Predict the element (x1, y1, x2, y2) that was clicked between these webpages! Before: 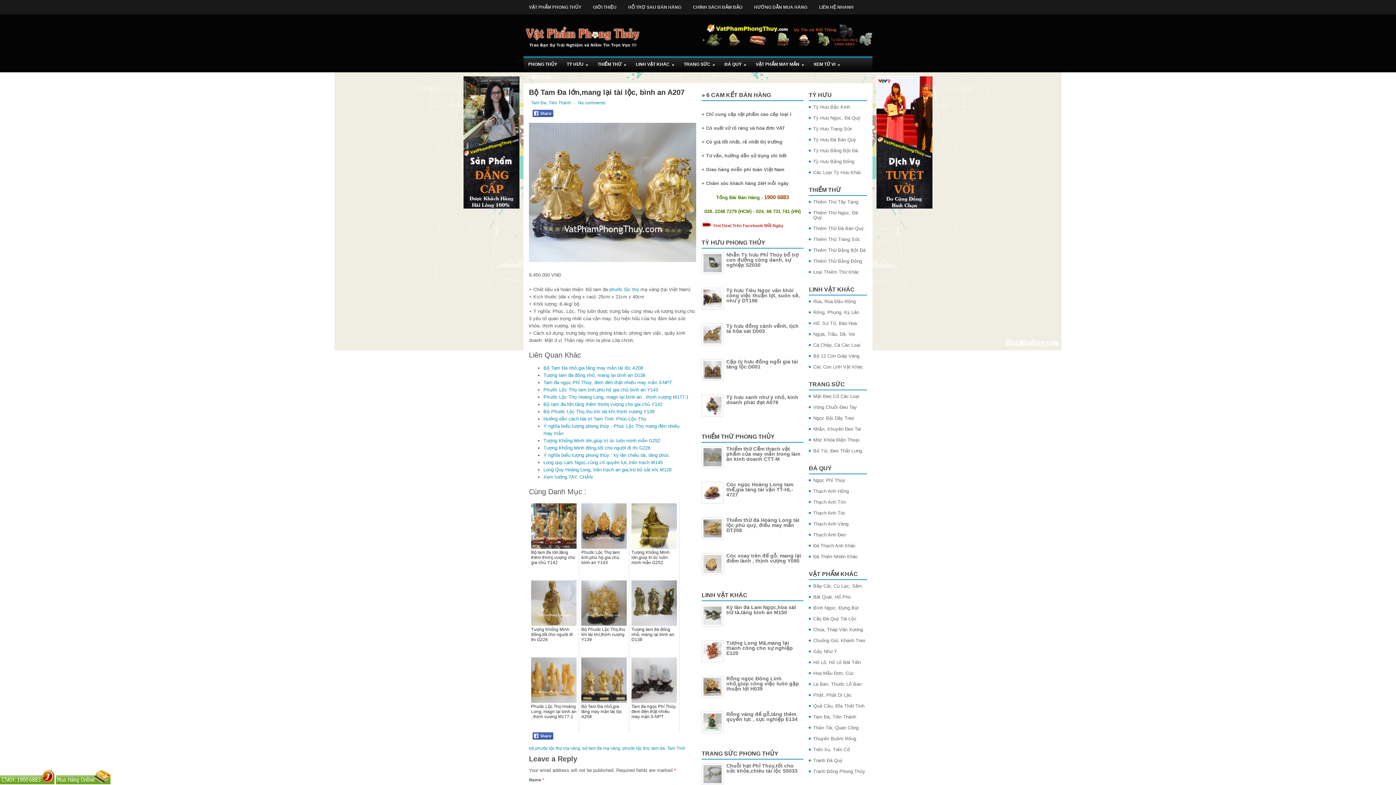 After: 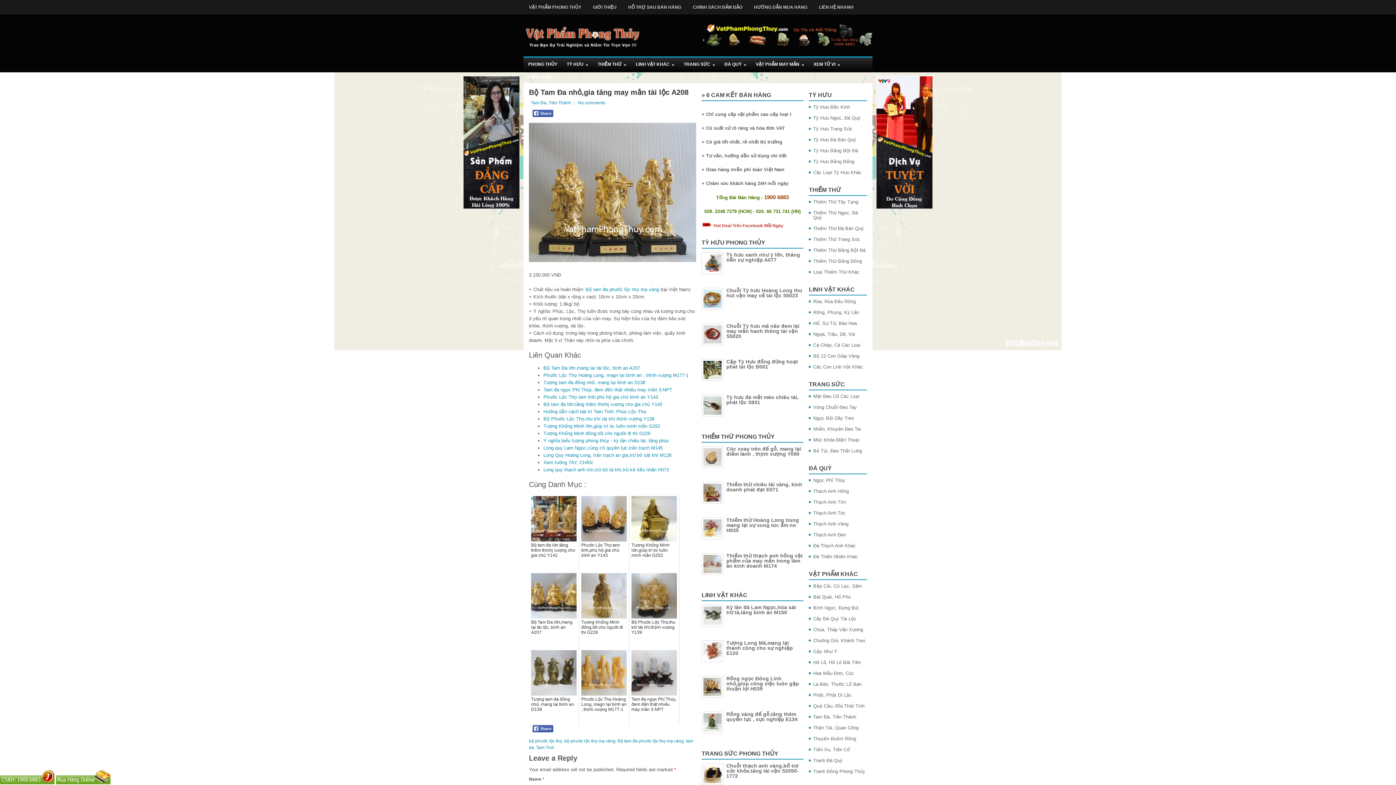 Action: label: Bộ Tam Đa nhỏ,gia tăng may mắn tài lộc A208 bbox: (579, 655, 629, 732)